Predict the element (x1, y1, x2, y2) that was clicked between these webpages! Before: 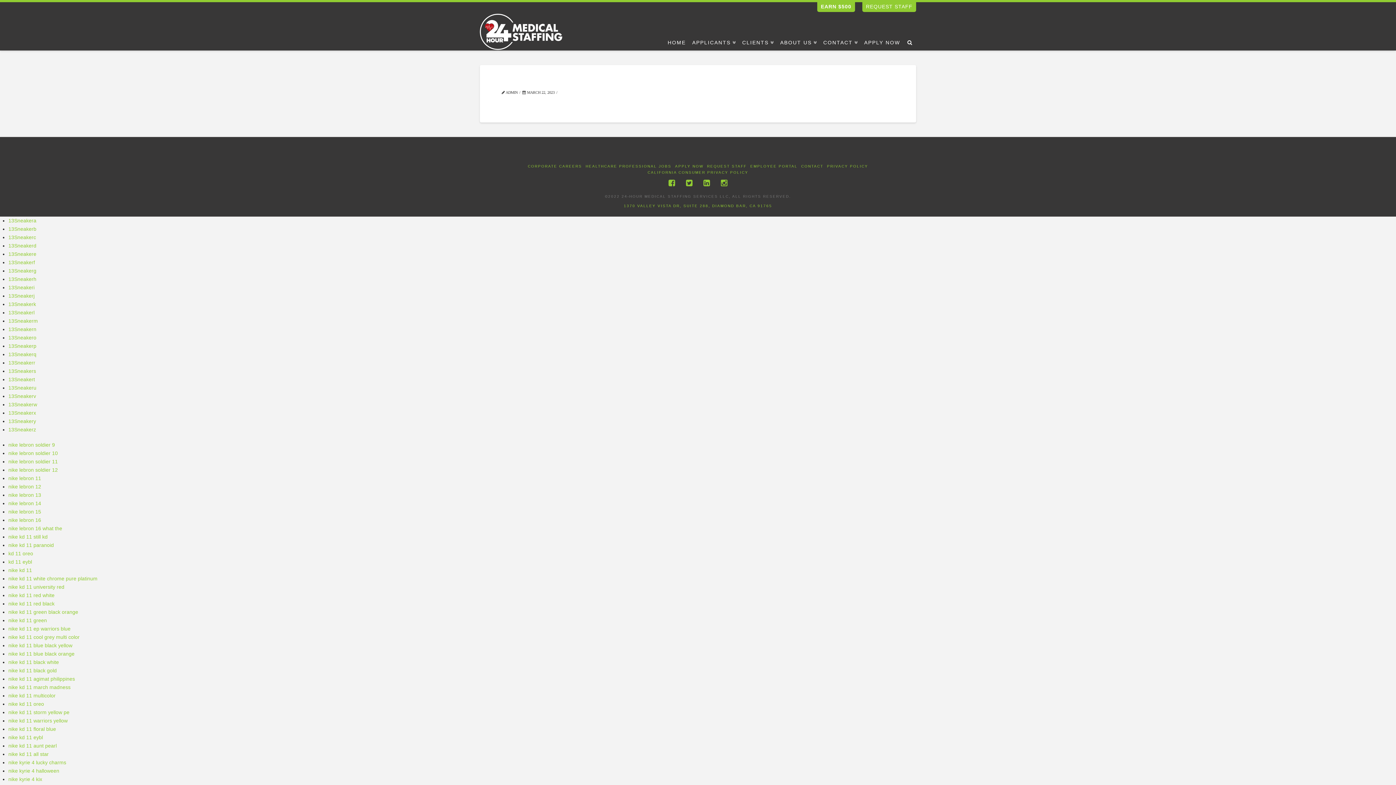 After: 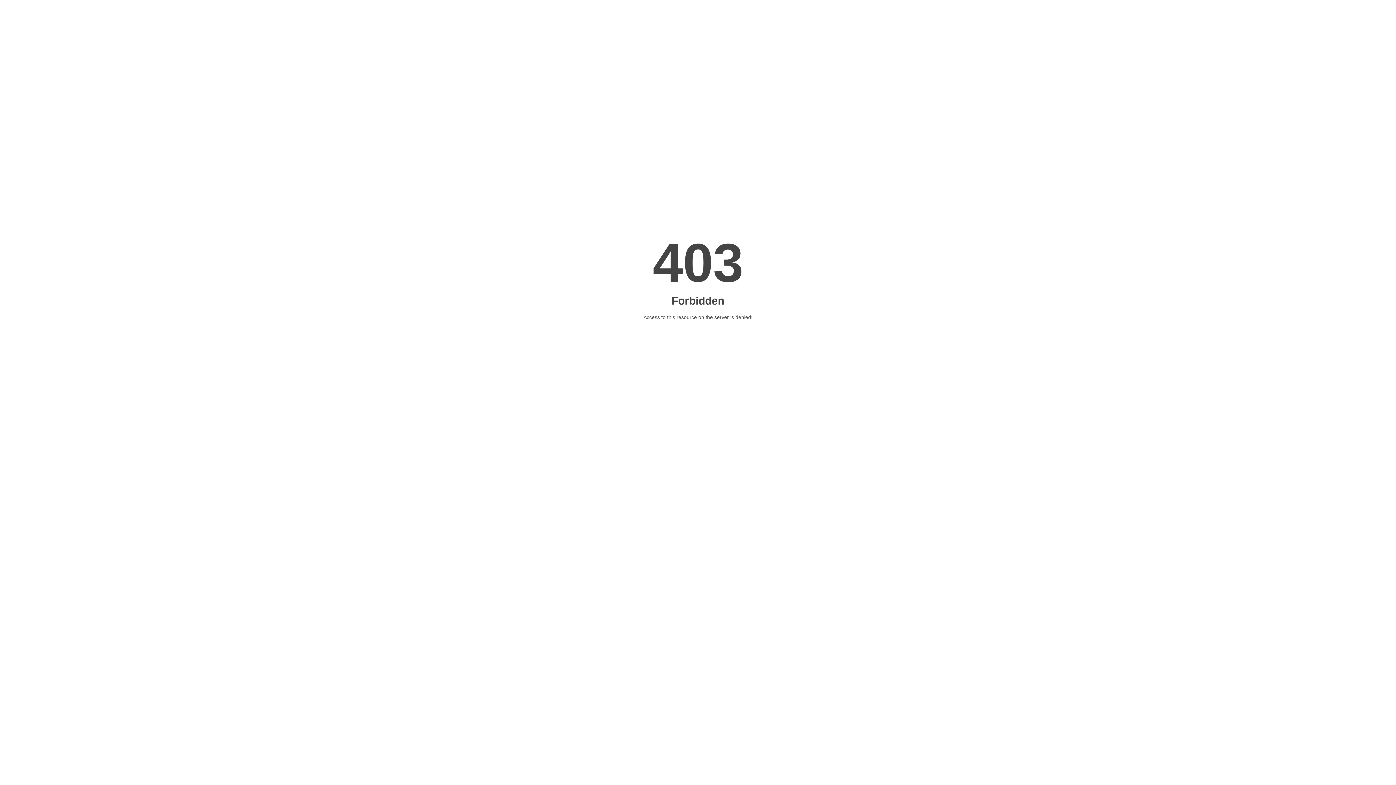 Action: bbox: (8, 542, 53, 548) label: nike kd 11 paranoid